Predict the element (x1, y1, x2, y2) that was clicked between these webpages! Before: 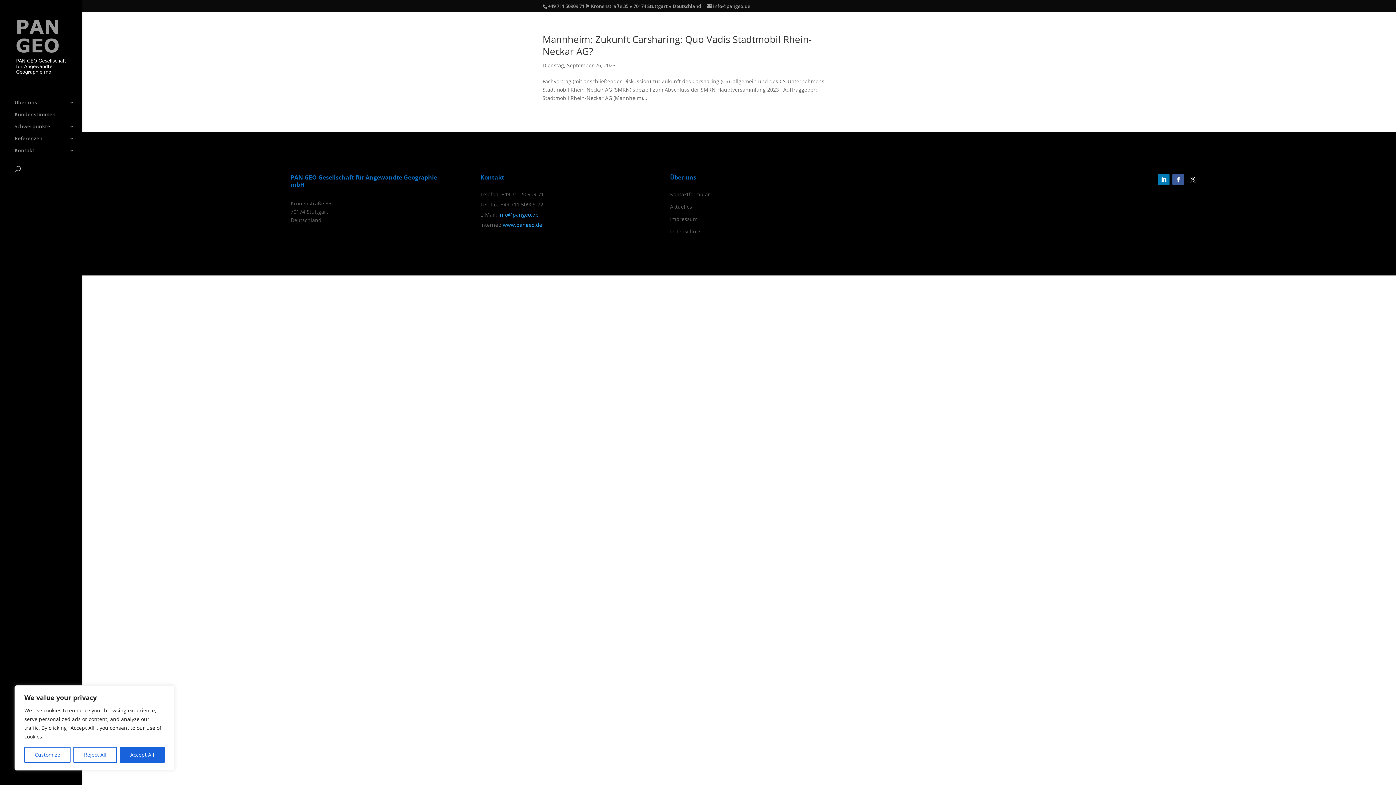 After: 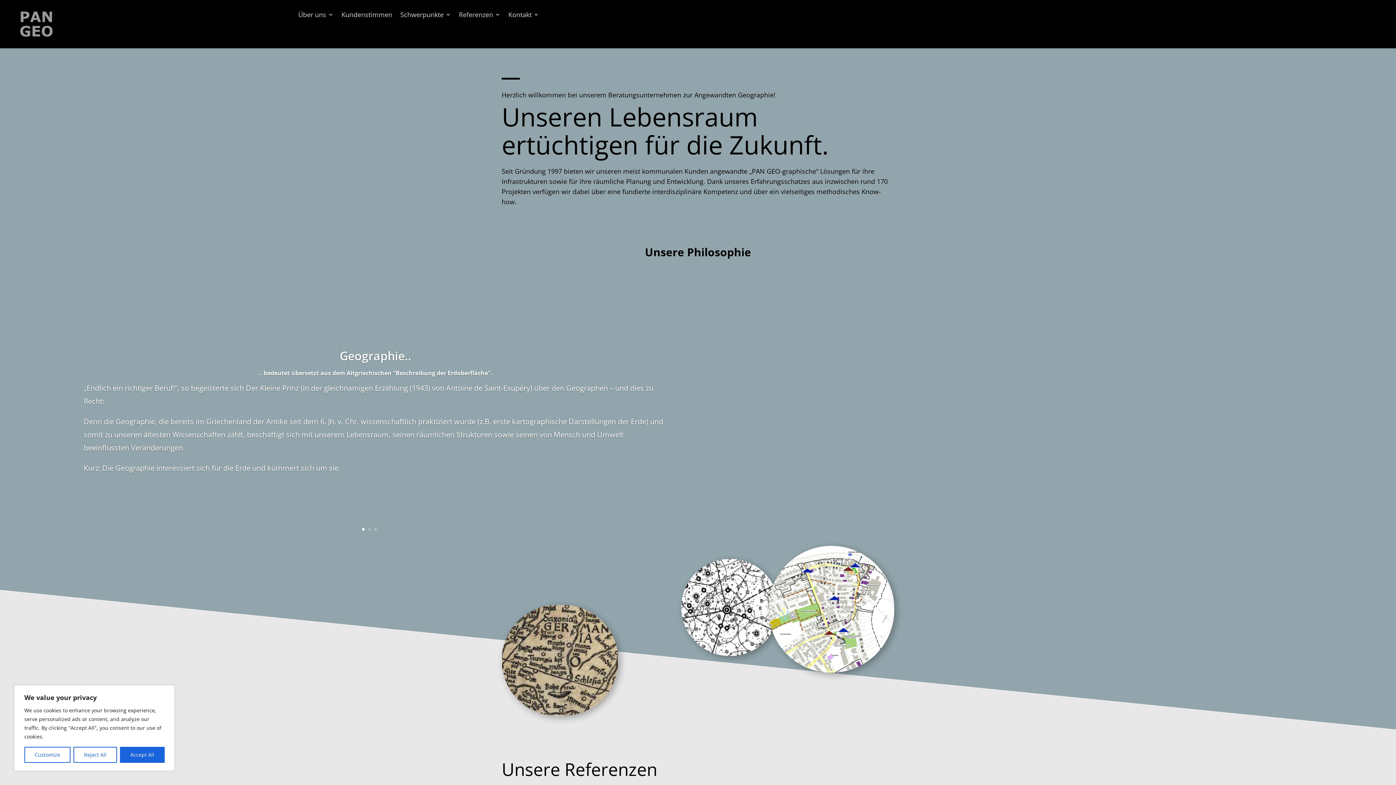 Action: bbox: (14, 47, 67, 54)